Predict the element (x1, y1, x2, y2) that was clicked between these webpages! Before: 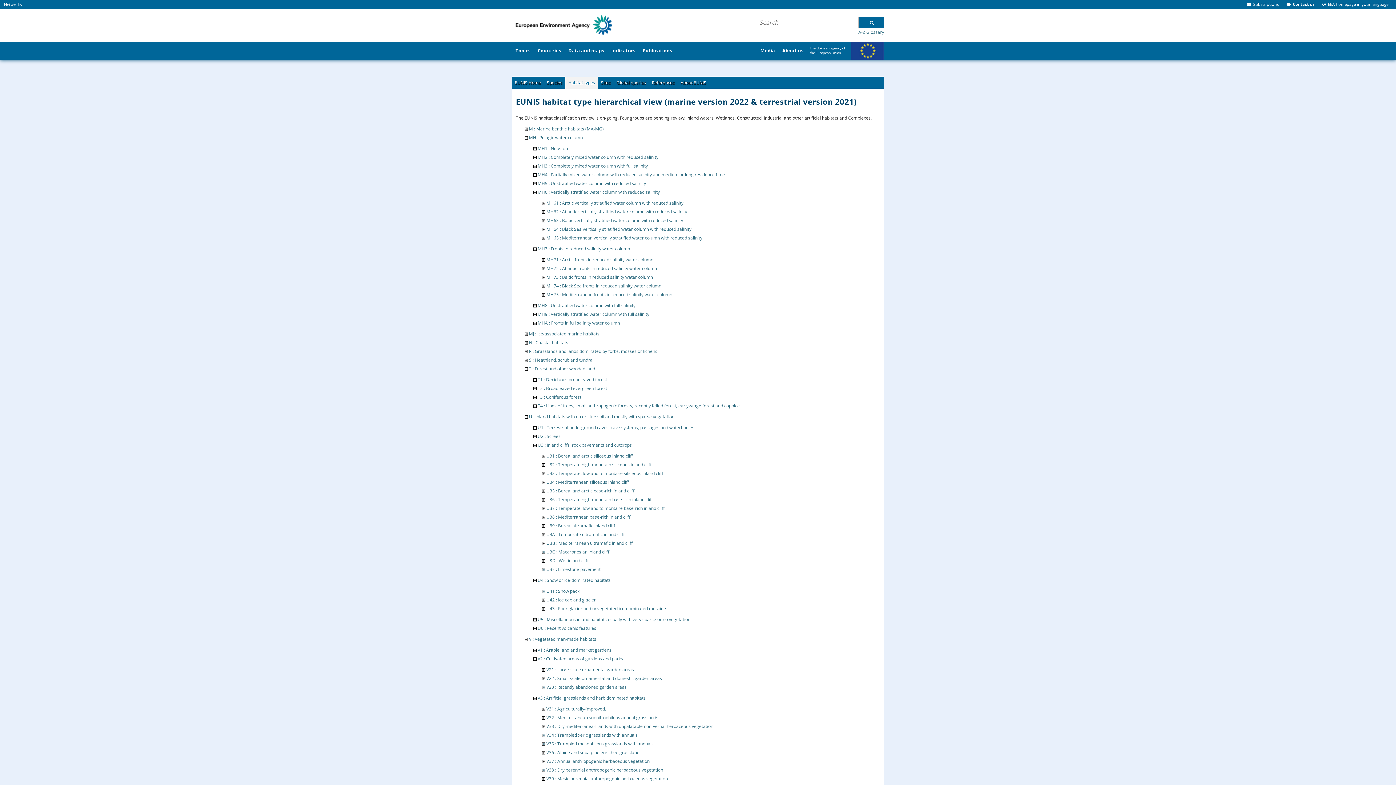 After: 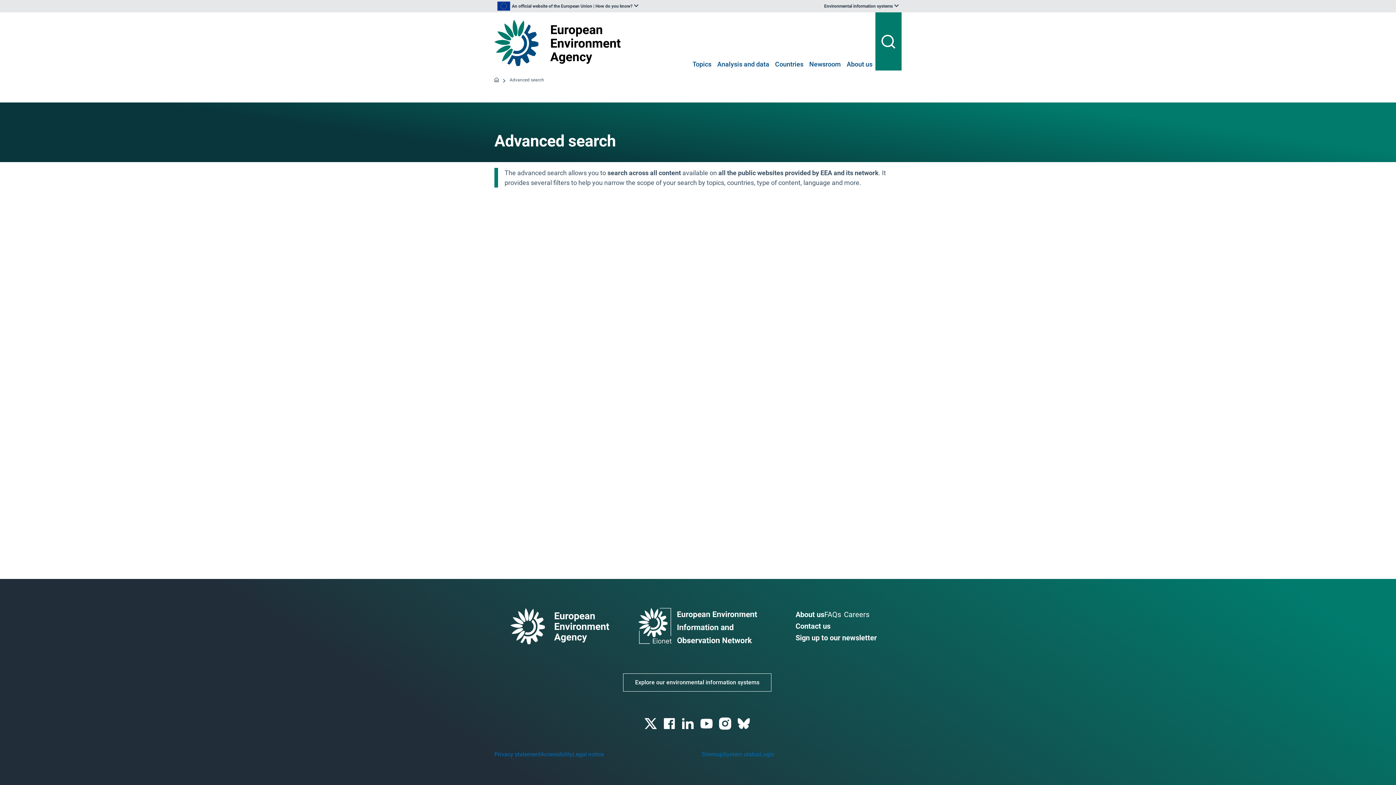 Action: bbox: (858, 16, 884, 28)